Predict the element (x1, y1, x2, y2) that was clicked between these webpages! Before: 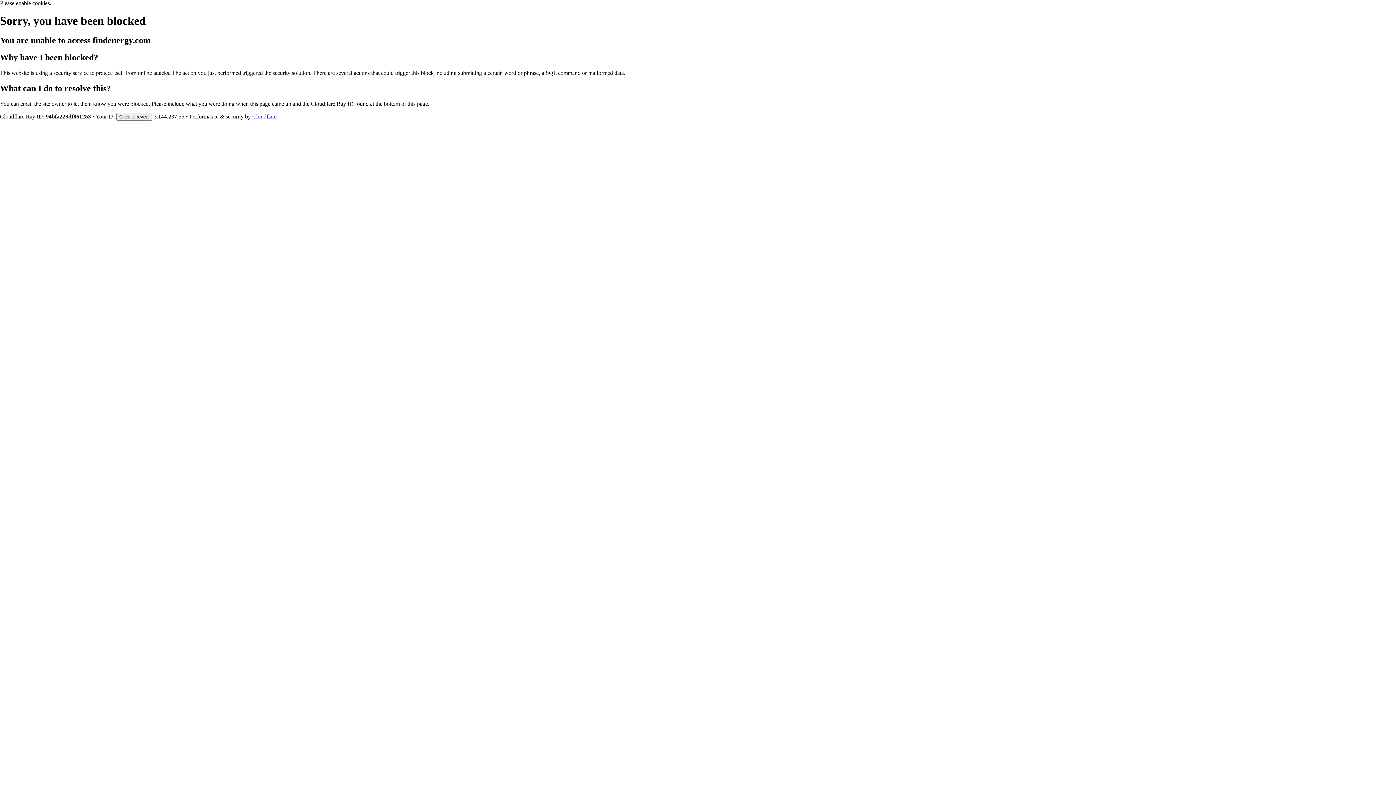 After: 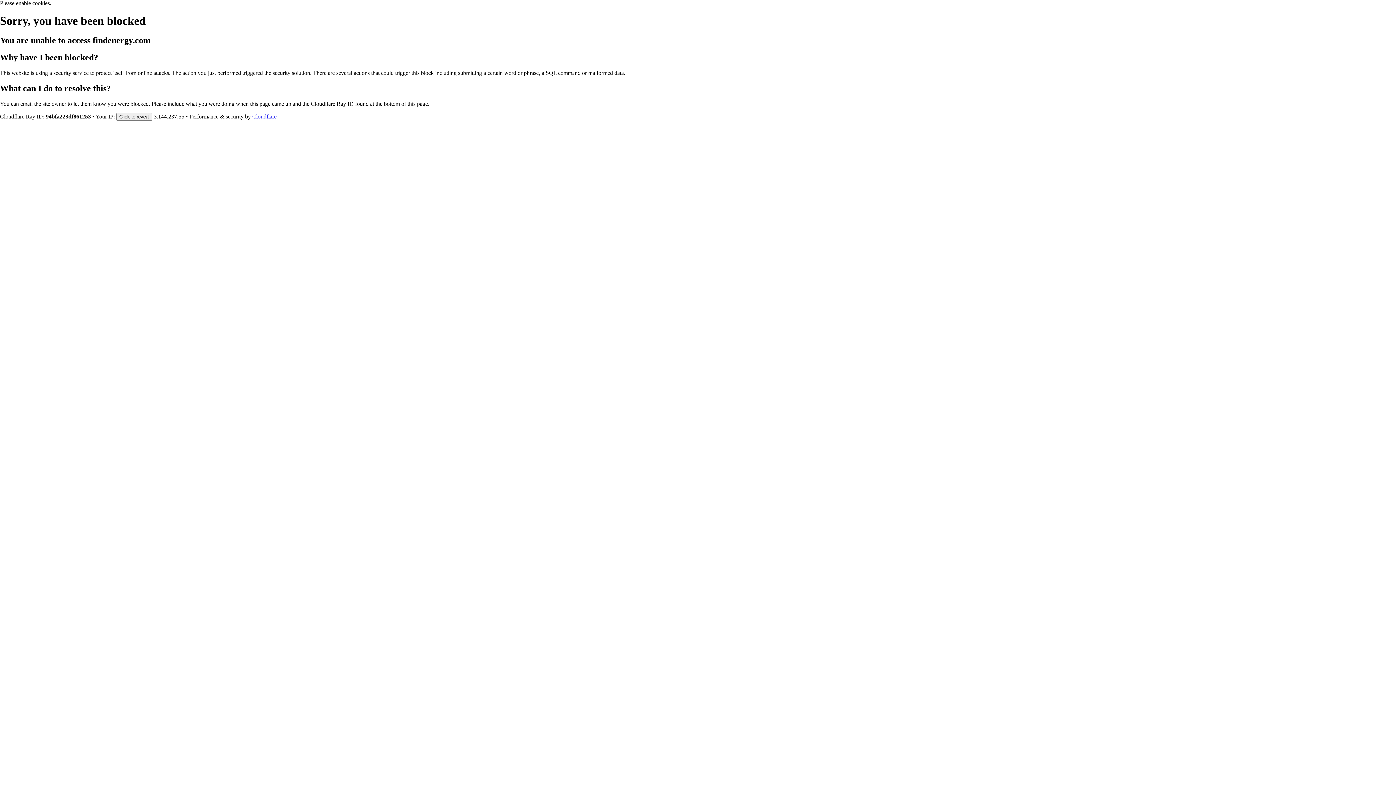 Action: bbox: (252, 113, 276, 119) label: Cloudflare